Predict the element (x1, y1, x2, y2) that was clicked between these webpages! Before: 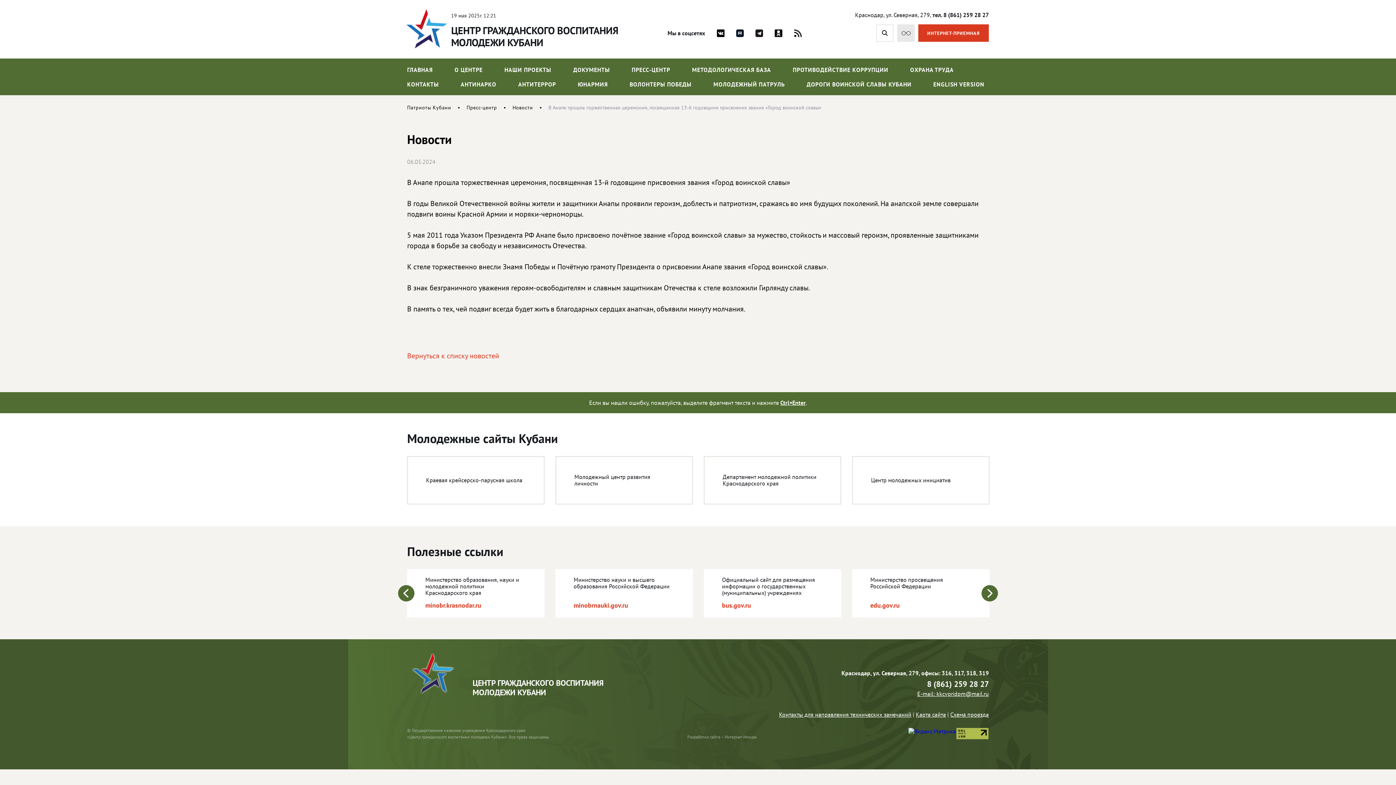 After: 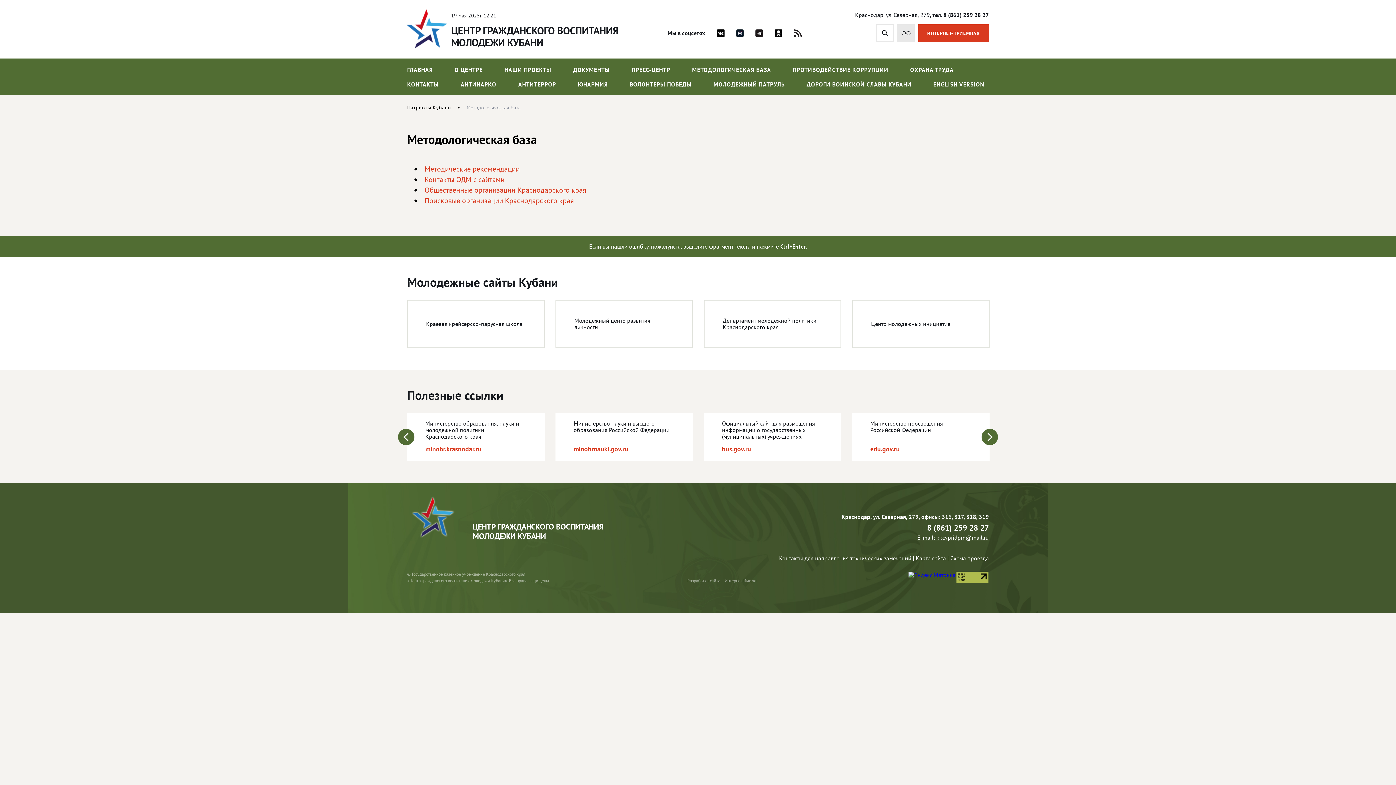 Action: label: МЕТОДОЛОГИЧЕСКАЯ БАЗА bbox: (692, 66, 771, 73)